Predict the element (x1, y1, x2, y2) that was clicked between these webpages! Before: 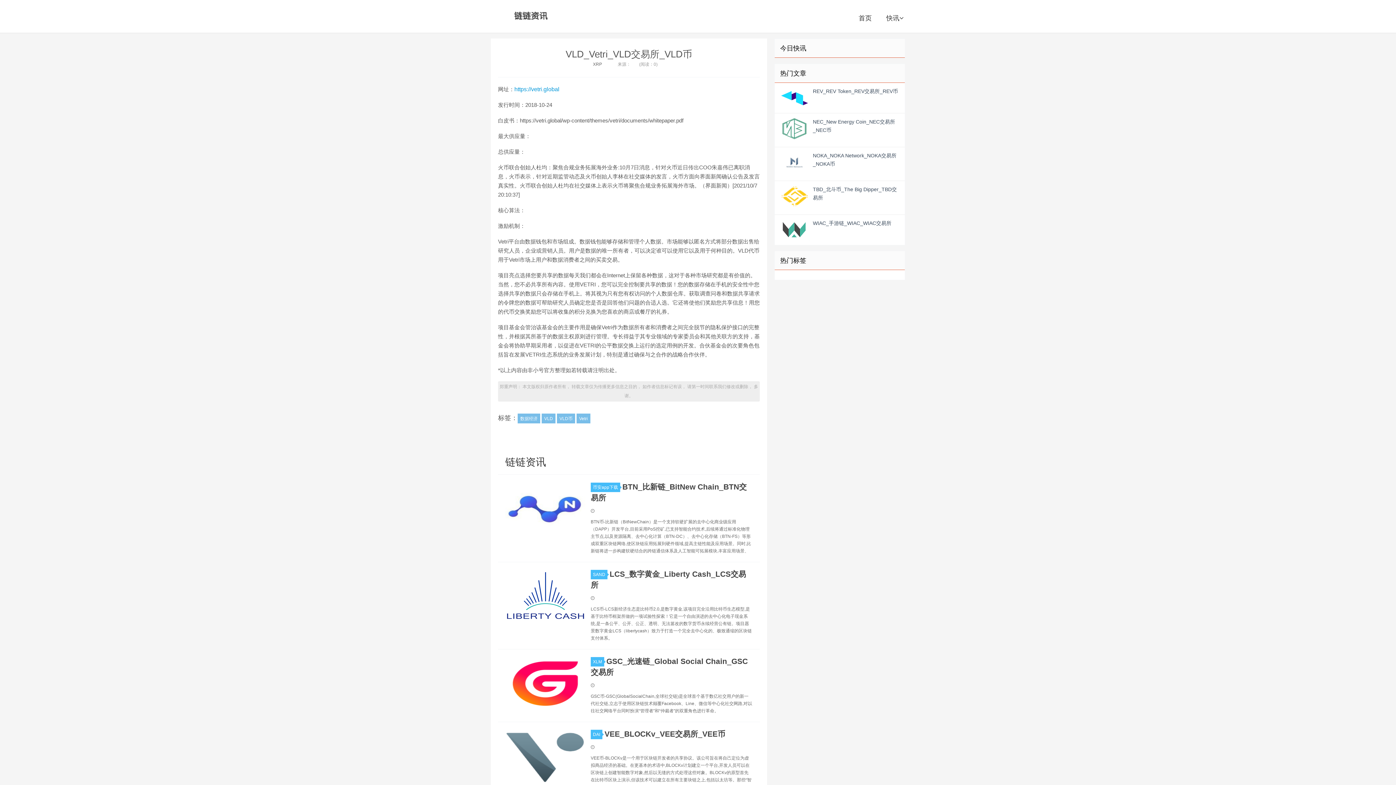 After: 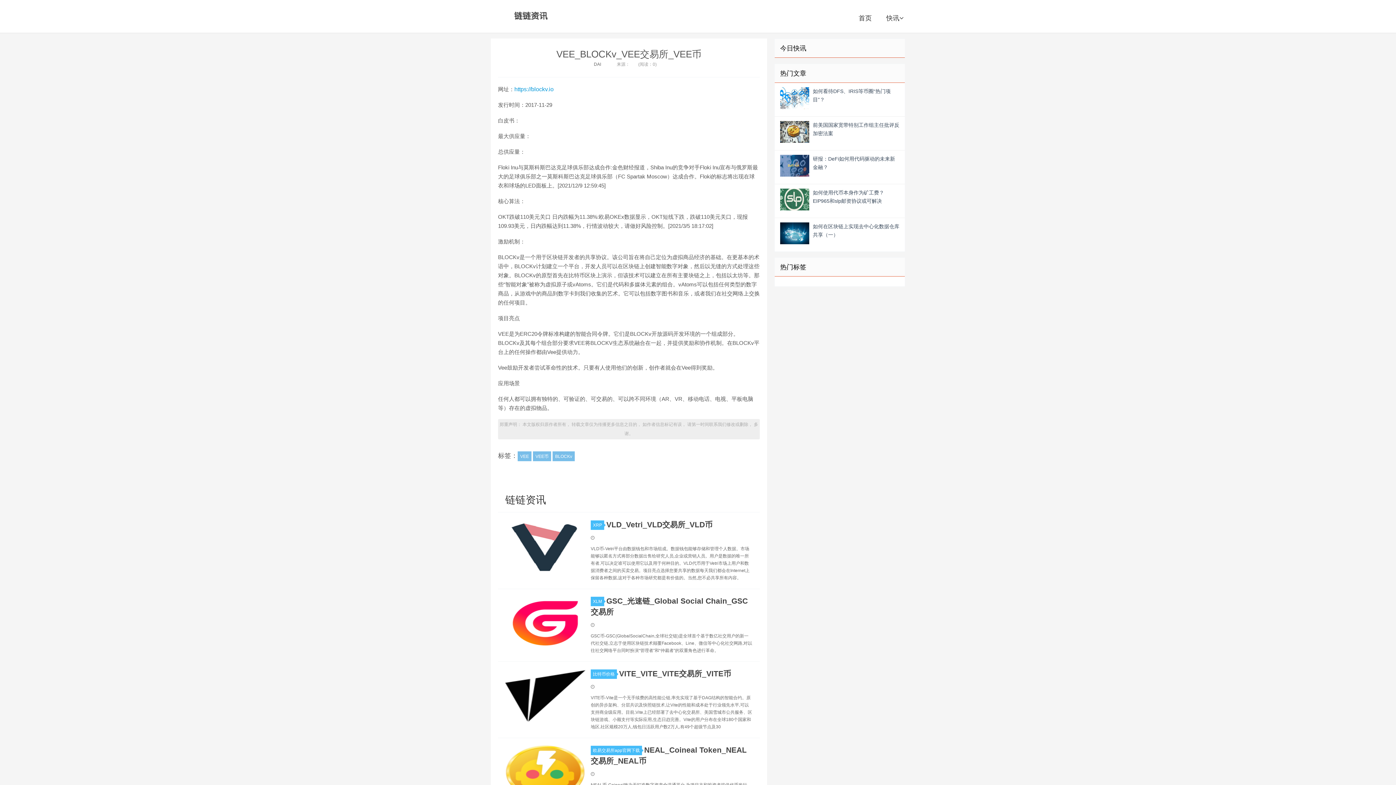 Action: label: VEE_BLOCKv_VEE交易所_VEE币 bbox: (604, 730, 725, 738)